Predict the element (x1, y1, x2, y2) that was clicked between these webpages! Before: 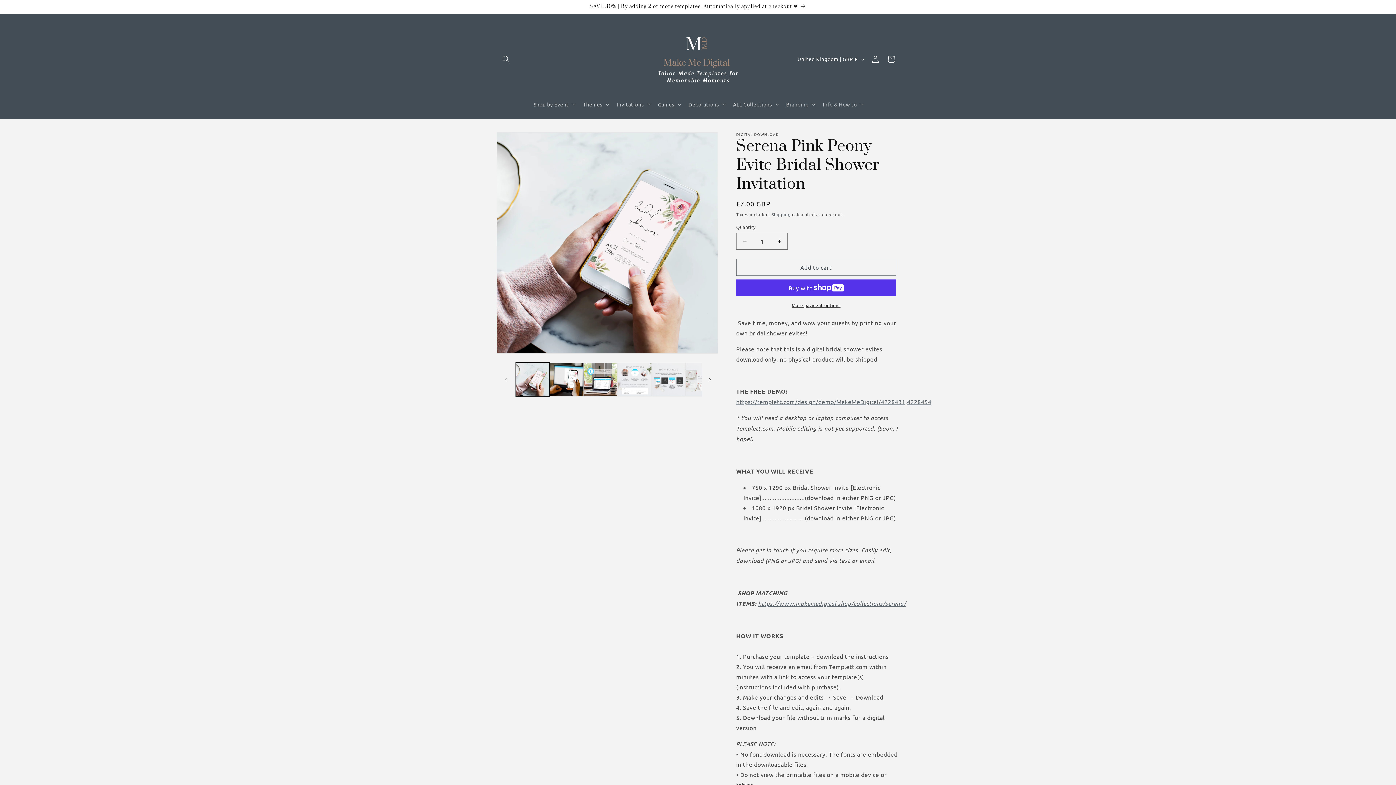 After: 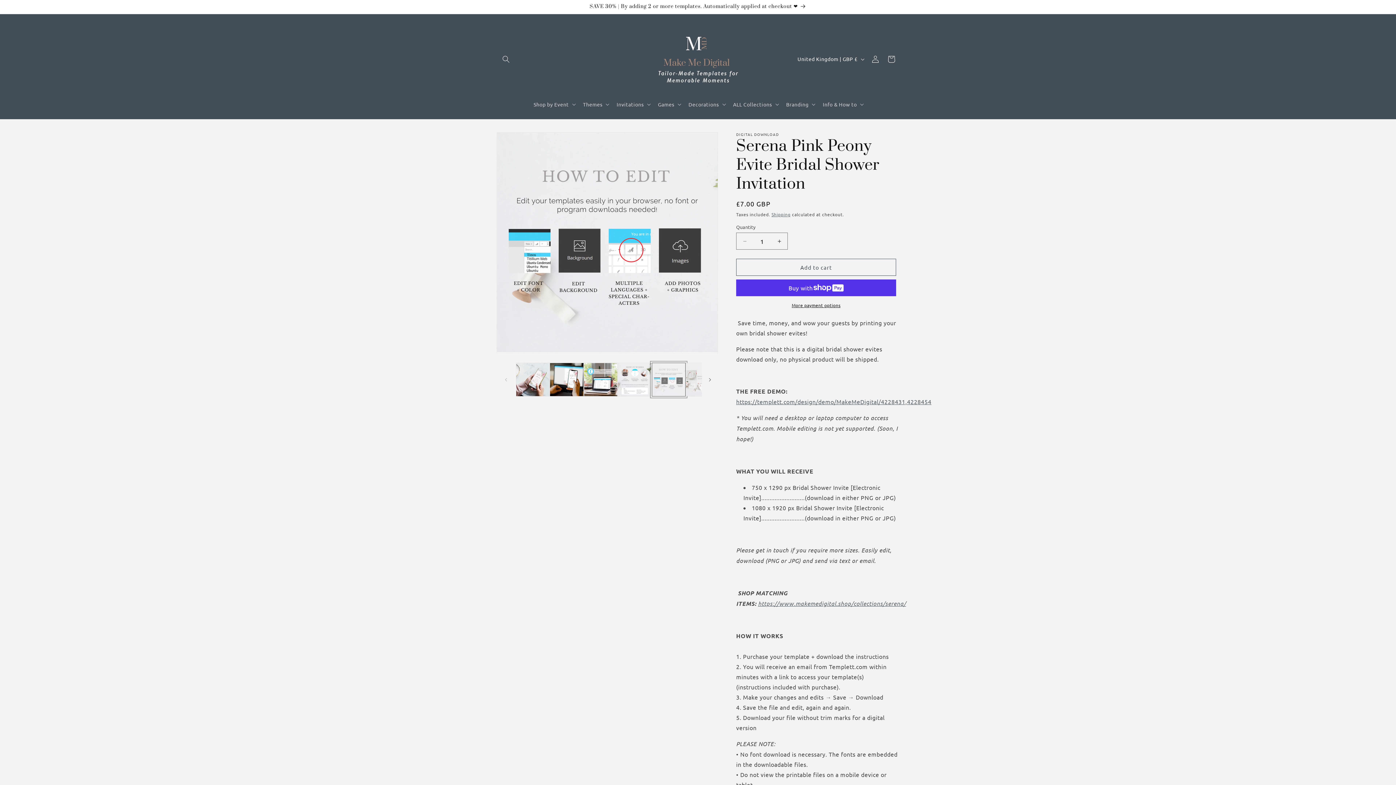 Action: label: Load image 5 in gallery view bbox: (651, 362, 685, 396)